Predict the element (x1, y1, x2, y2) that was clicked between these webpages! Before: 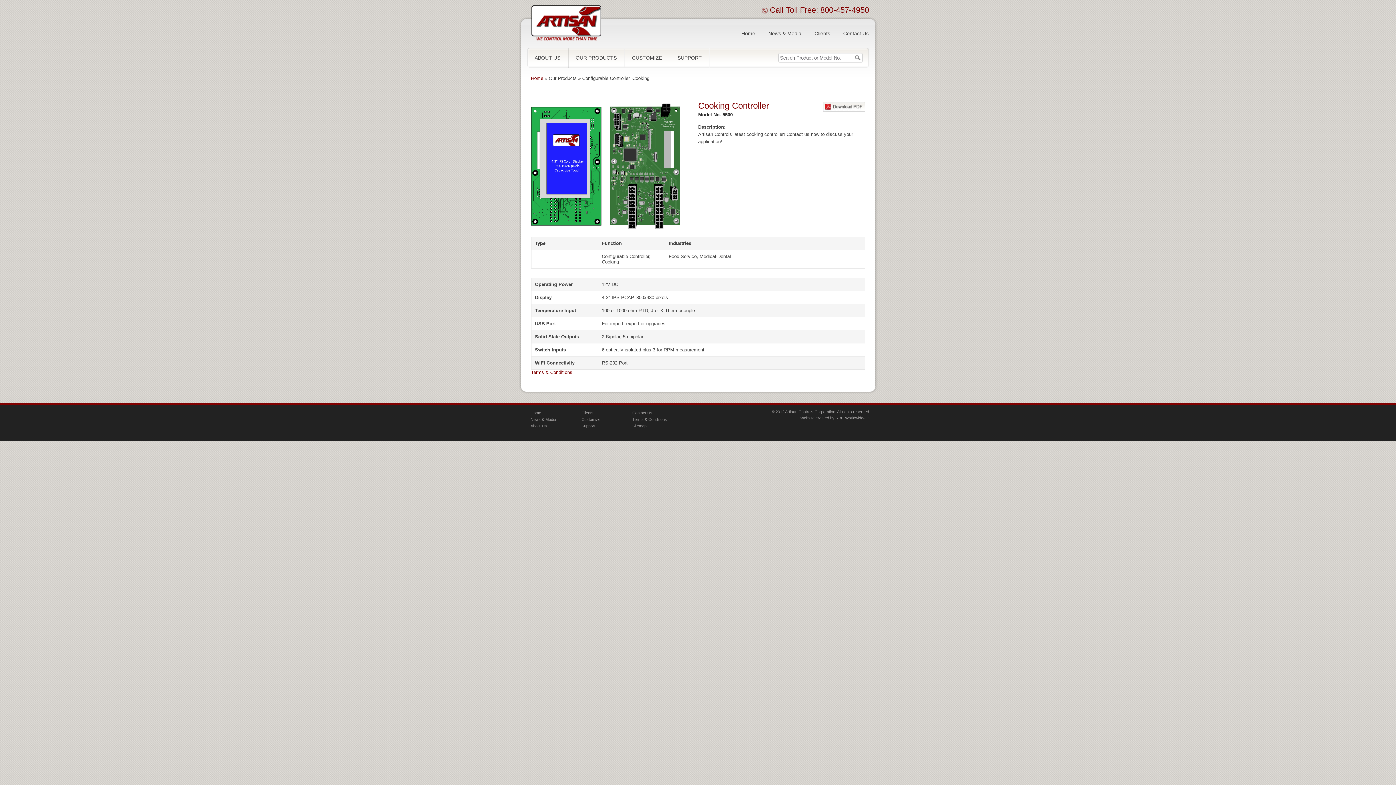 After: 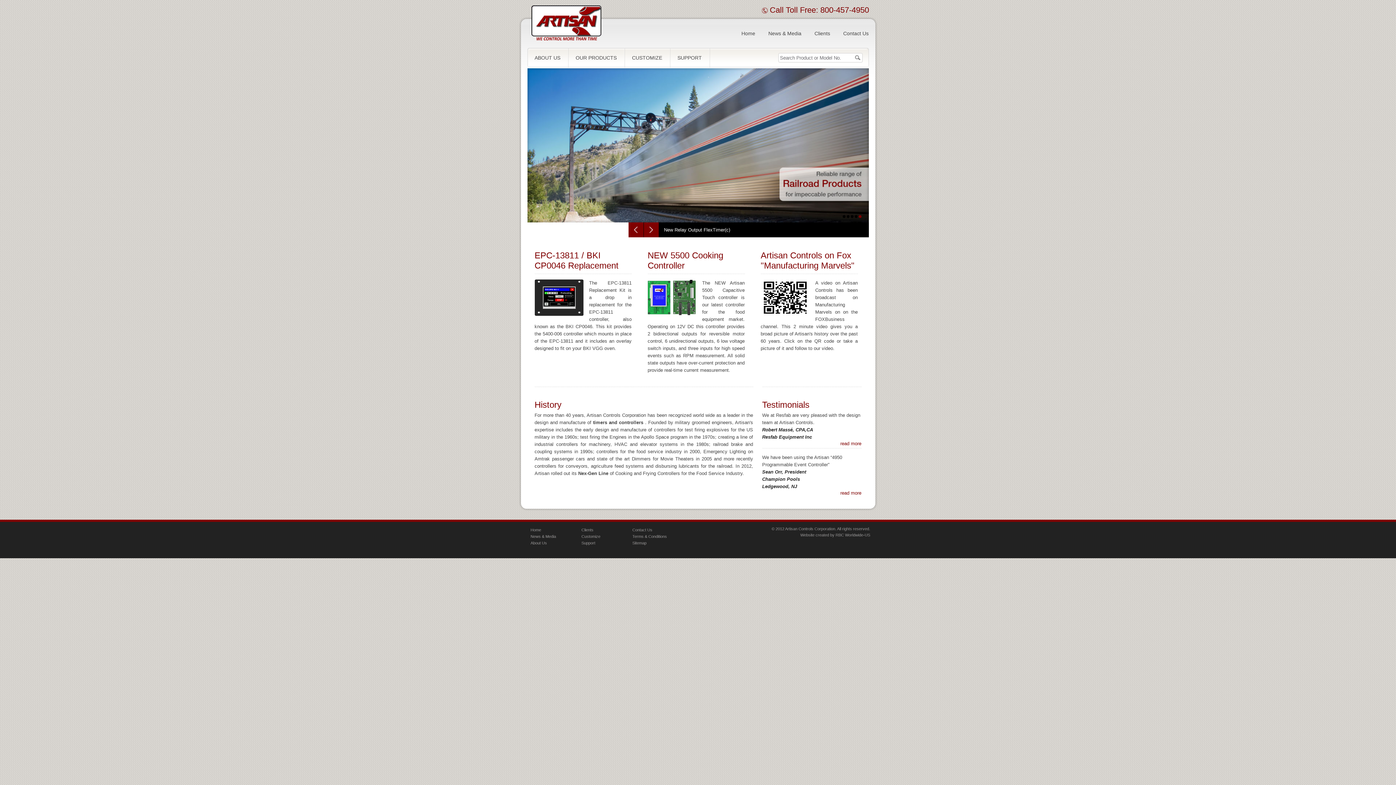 Action: bbox: (530, 410, 541, 415) label: Home